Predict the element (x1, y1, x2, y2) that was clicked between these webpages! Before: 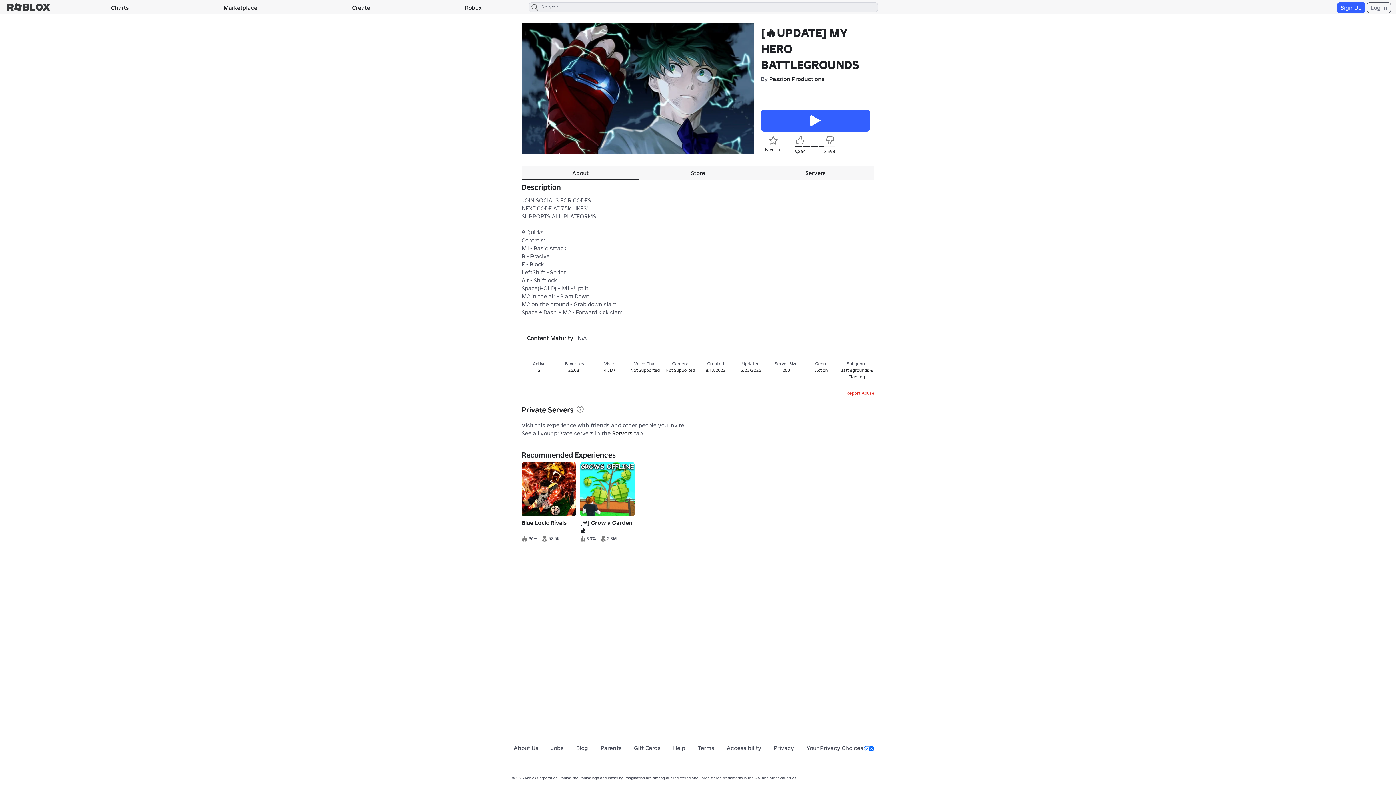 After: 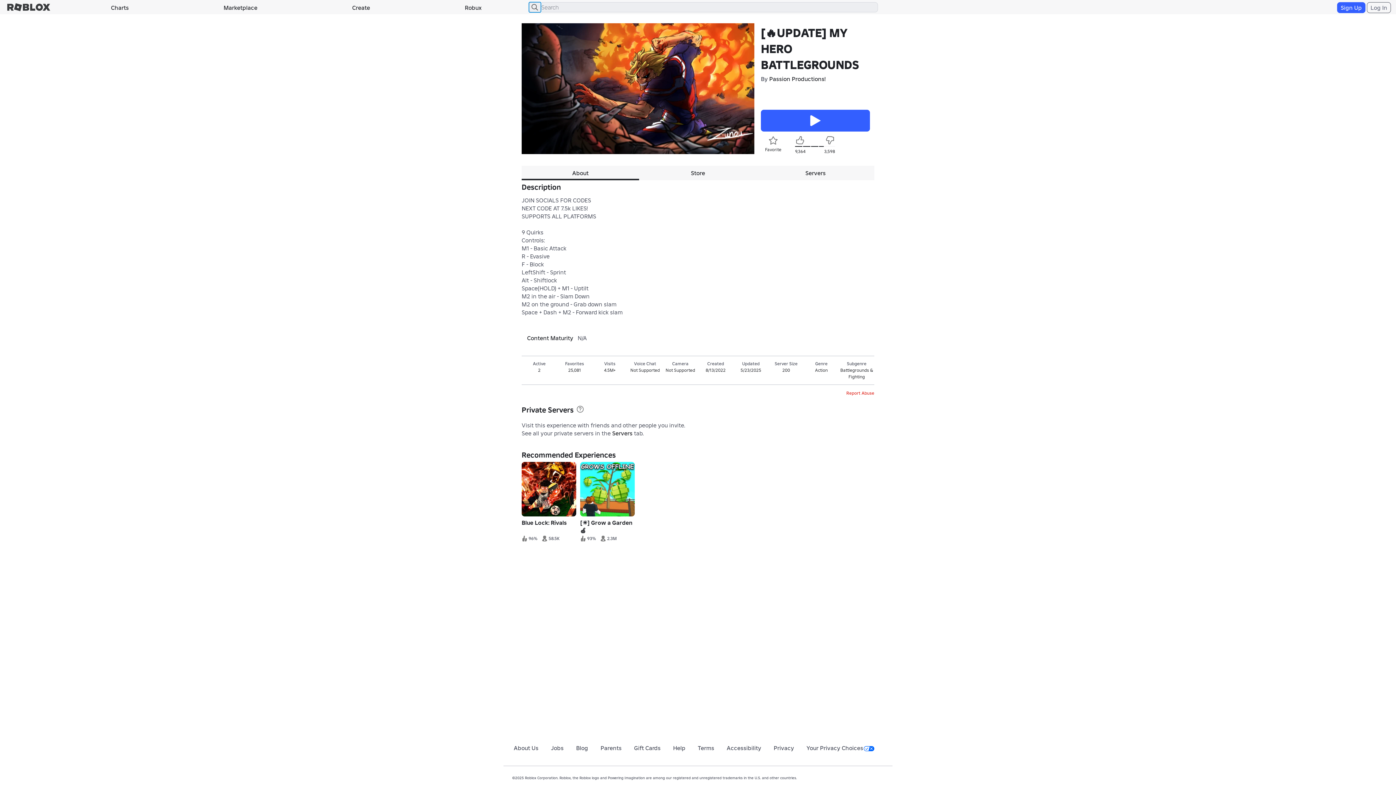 Action: bbox: (529, 2, 541, 12)